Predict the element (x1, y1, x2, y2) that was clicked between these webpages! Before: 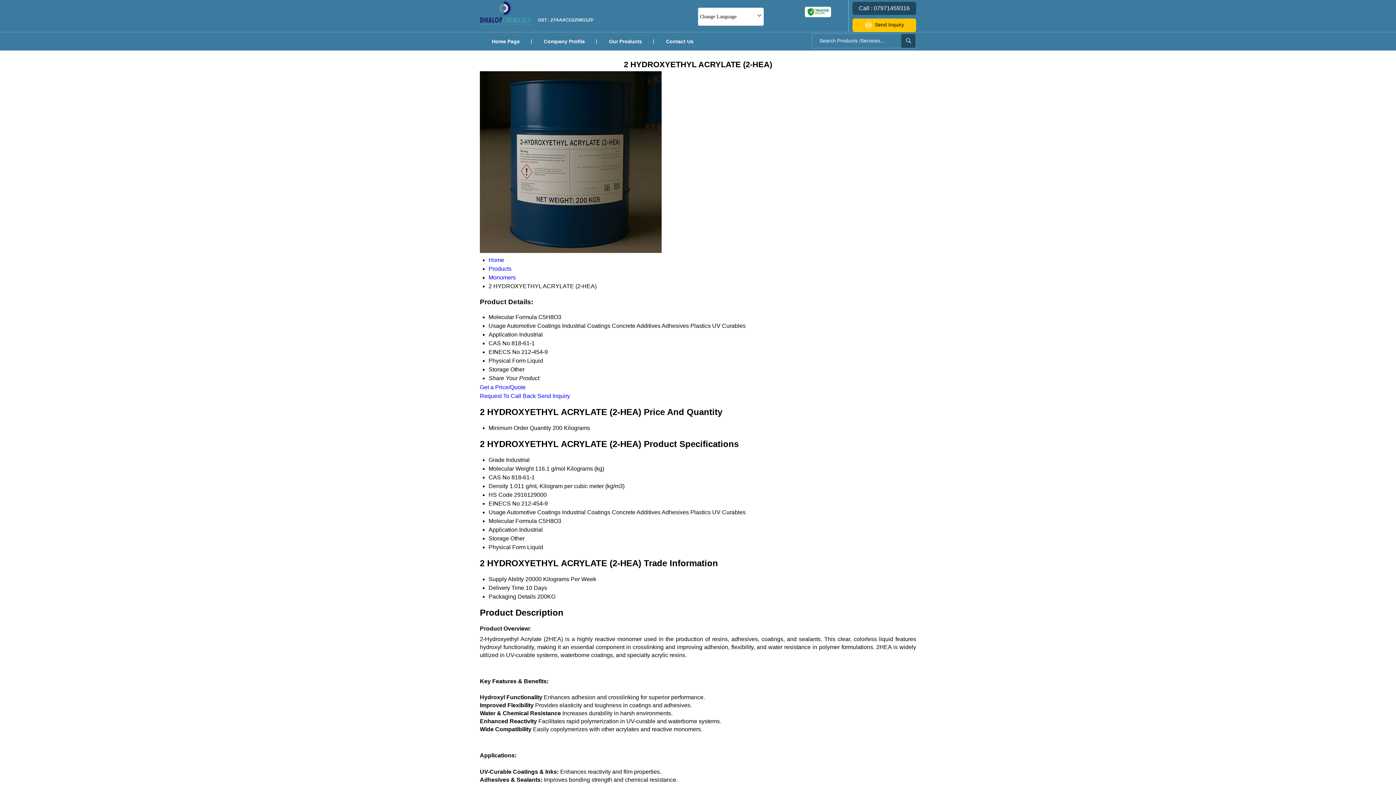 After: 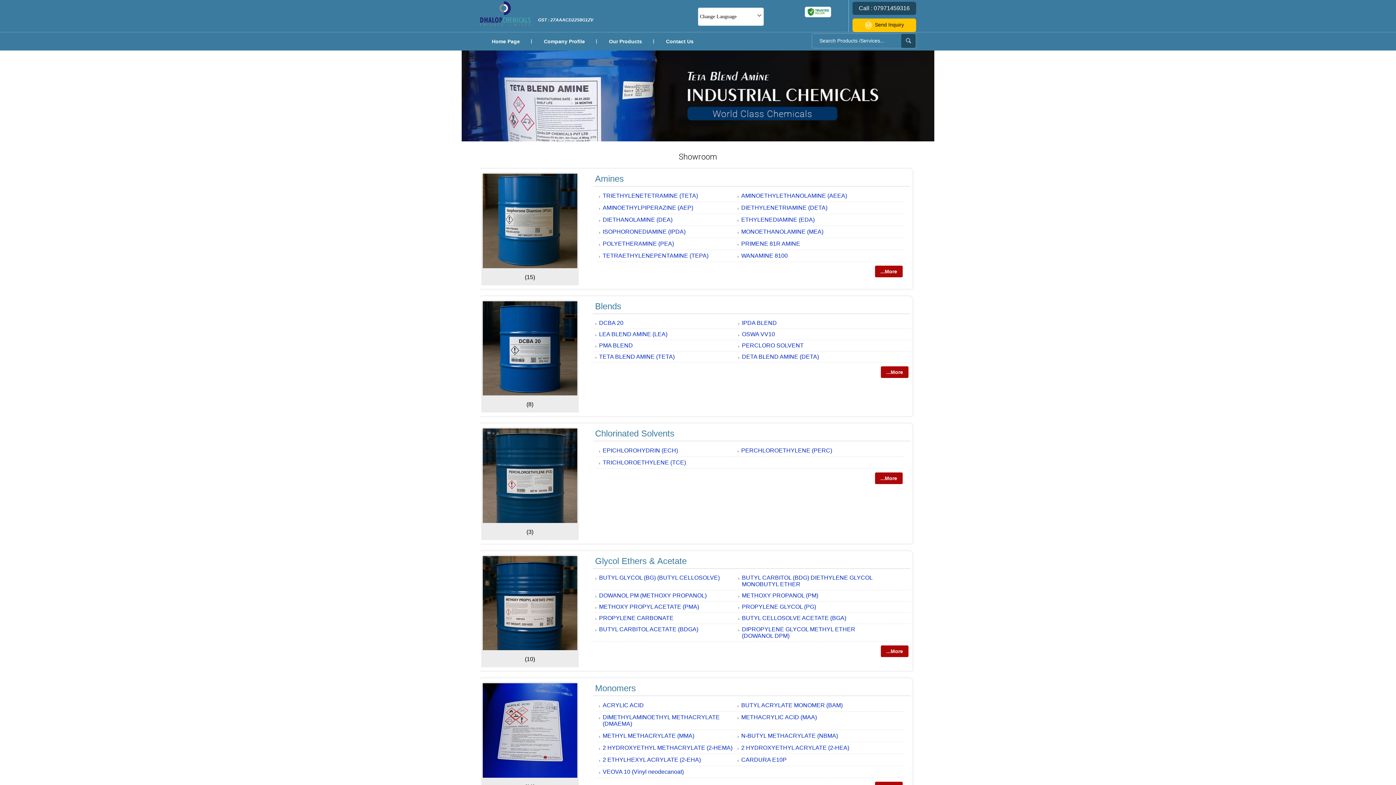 Action: label: Our Products bbox: (597, 32, 654, 50)